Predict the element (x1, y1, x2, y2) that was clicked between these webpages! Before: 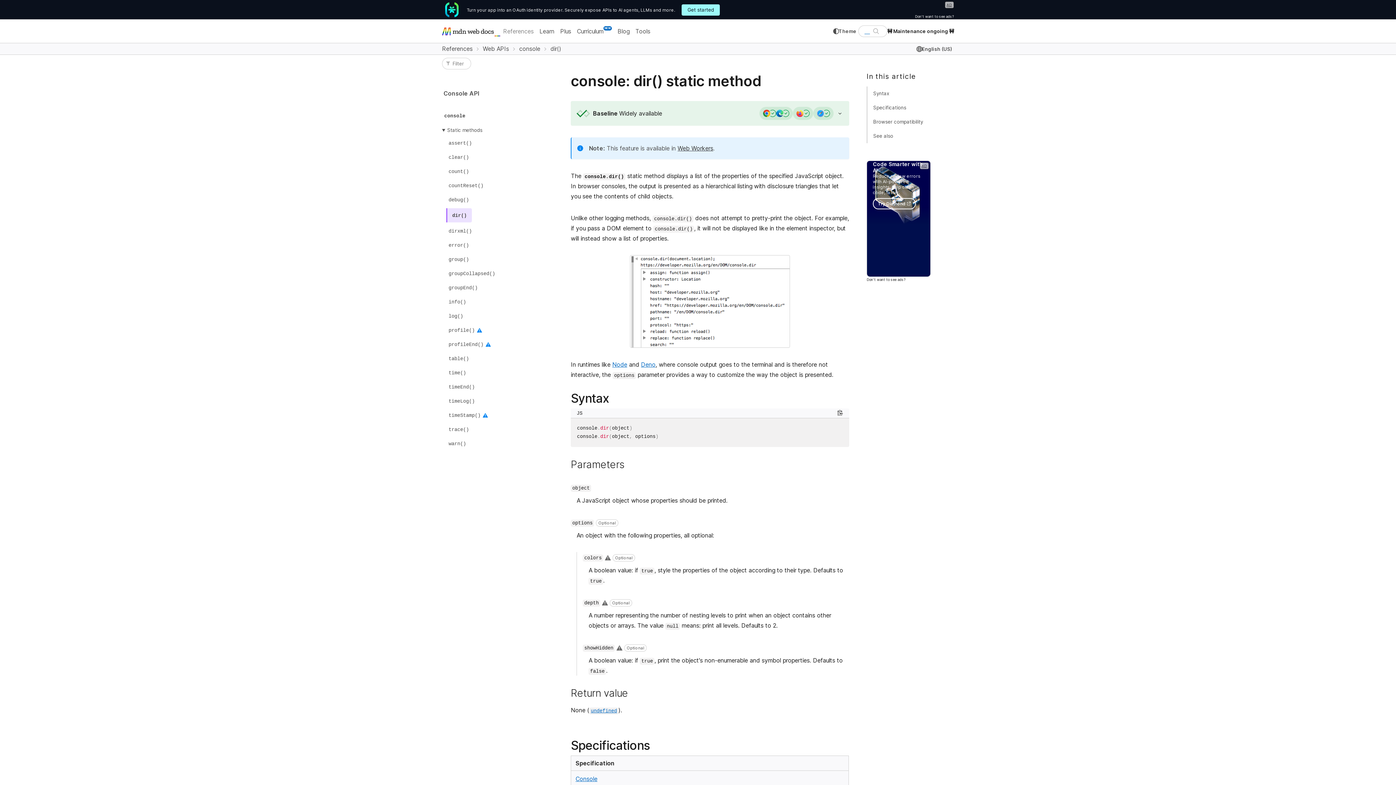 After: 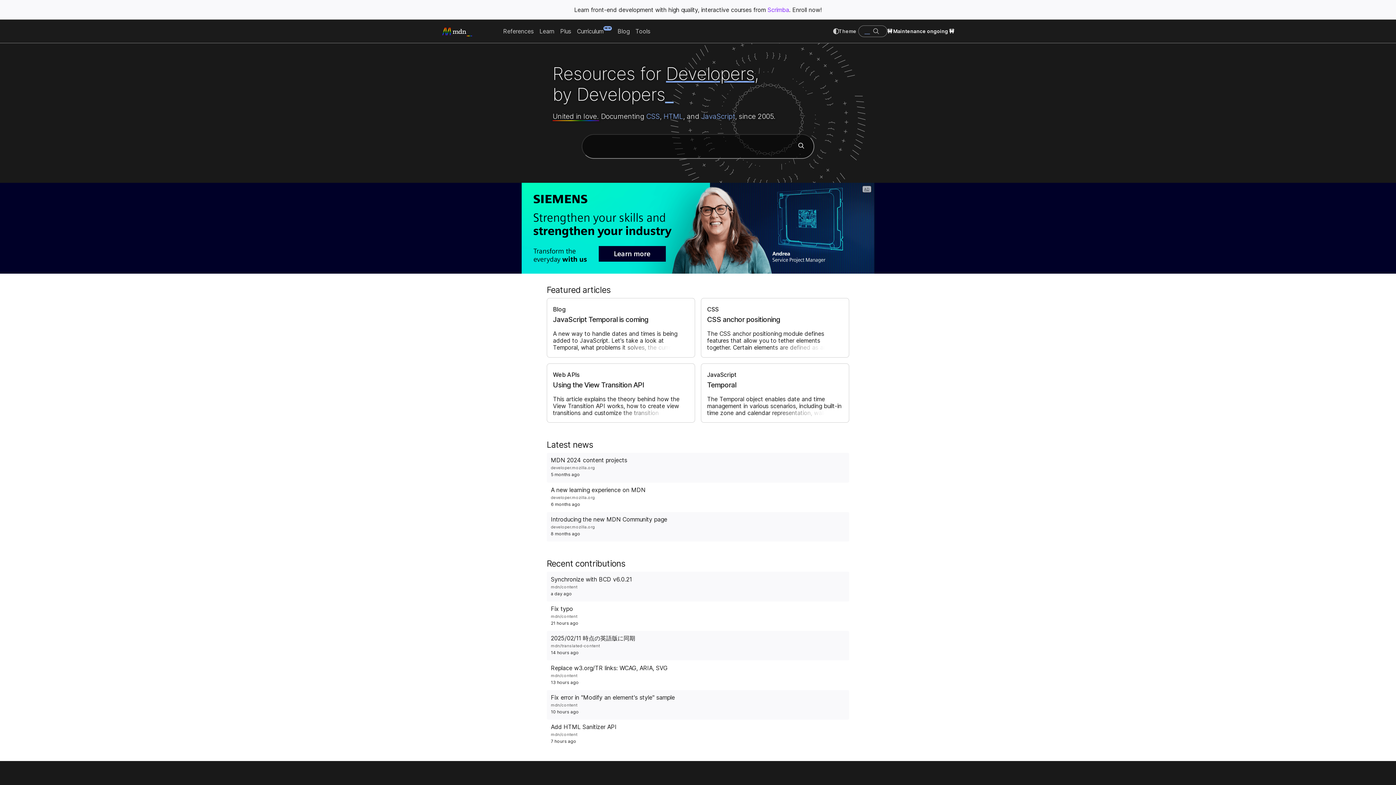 Action: label: MDN homepage bbox: (442, 26, 500, 36)